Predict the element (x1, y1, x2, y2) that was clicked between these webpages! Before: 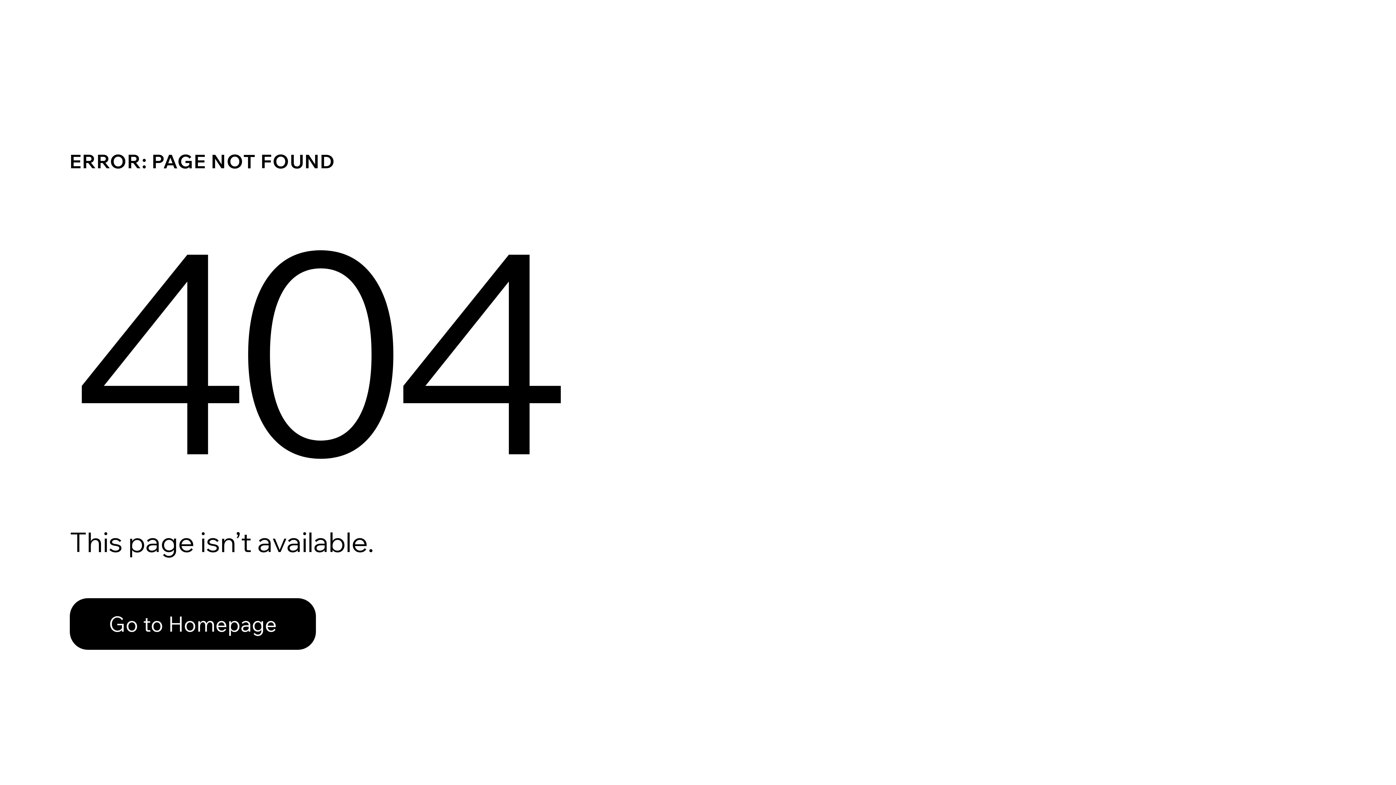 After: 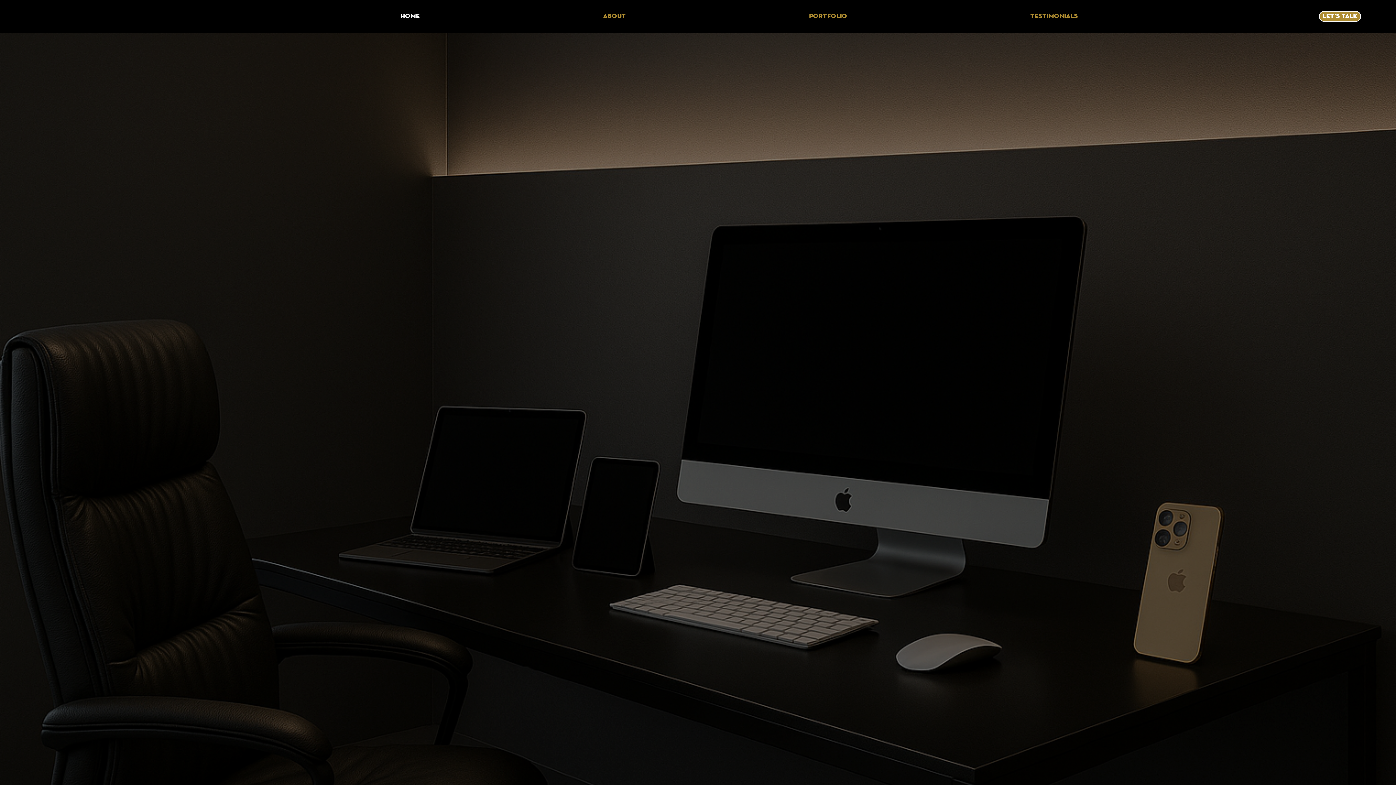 Action: bbox: (69, 598, 316, 650) label: Go to Homepage